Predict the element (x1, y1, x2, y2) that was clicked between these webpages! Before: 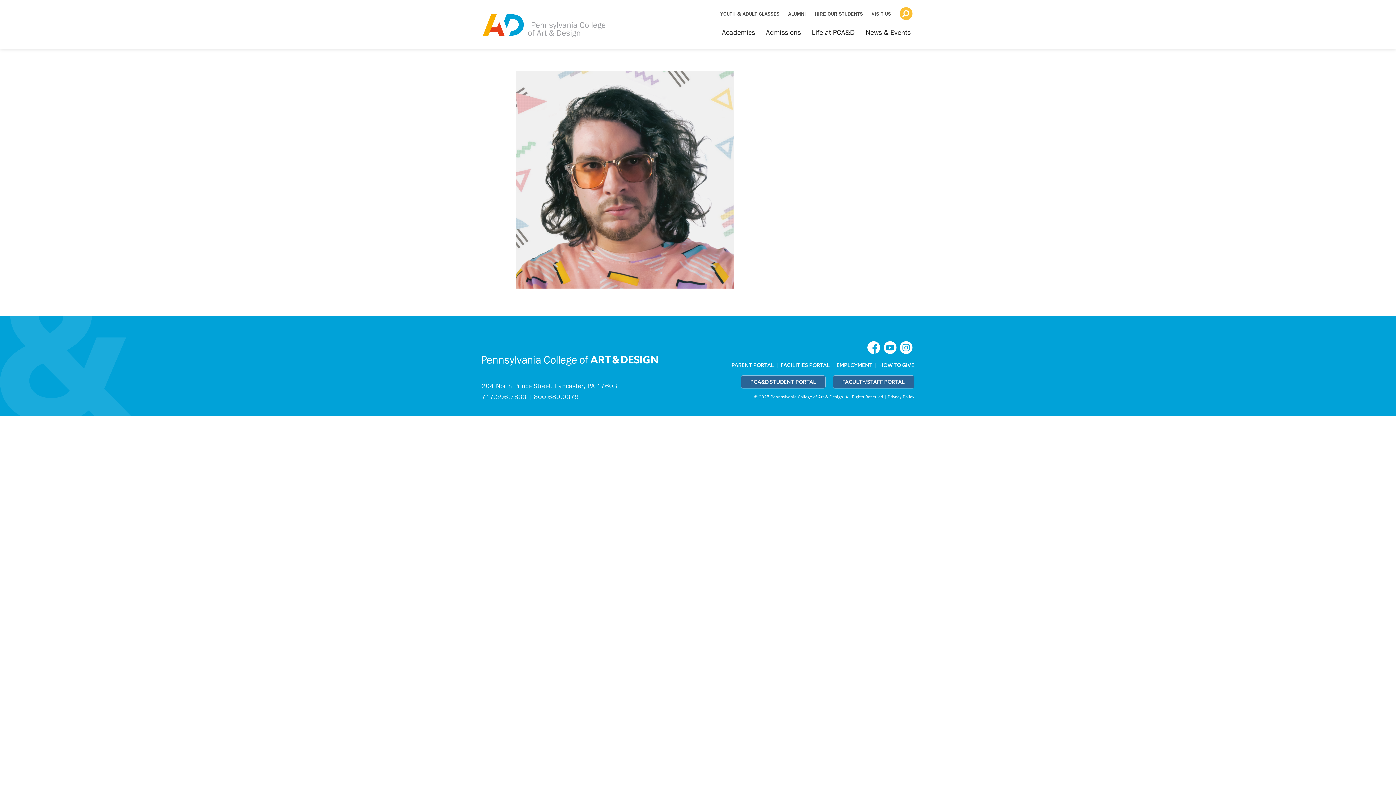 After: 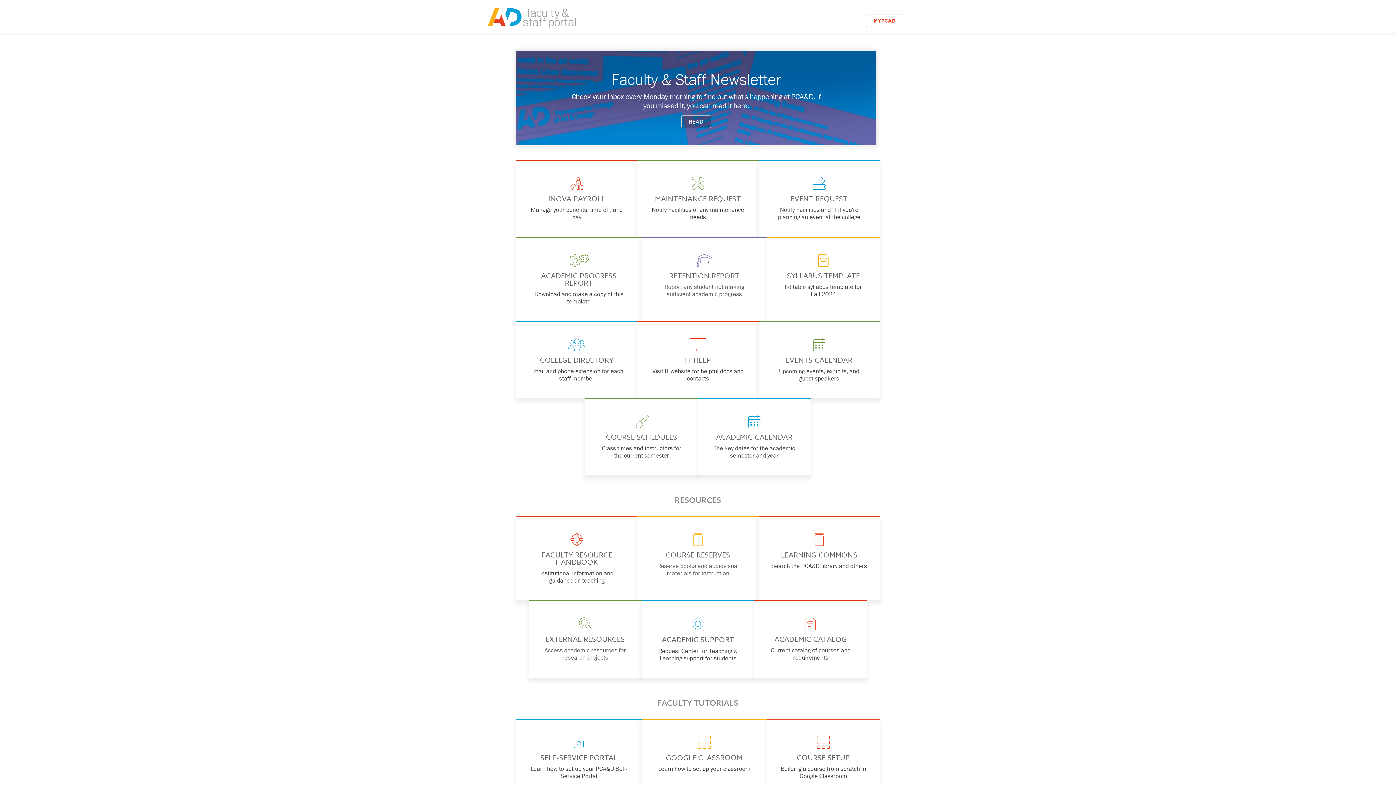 Action: label: FACULTY/STAFF PORTAL bbox: (833, 375, 914, 388)